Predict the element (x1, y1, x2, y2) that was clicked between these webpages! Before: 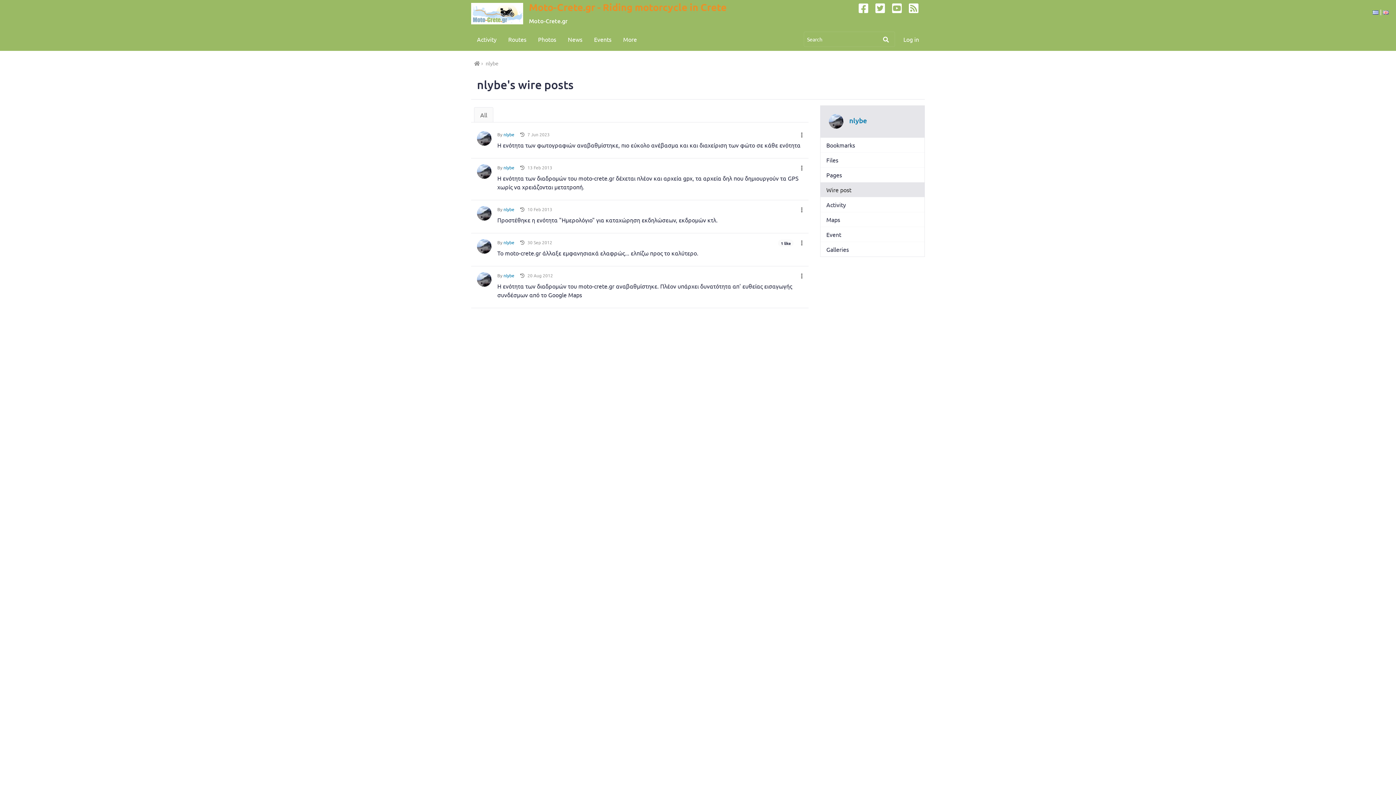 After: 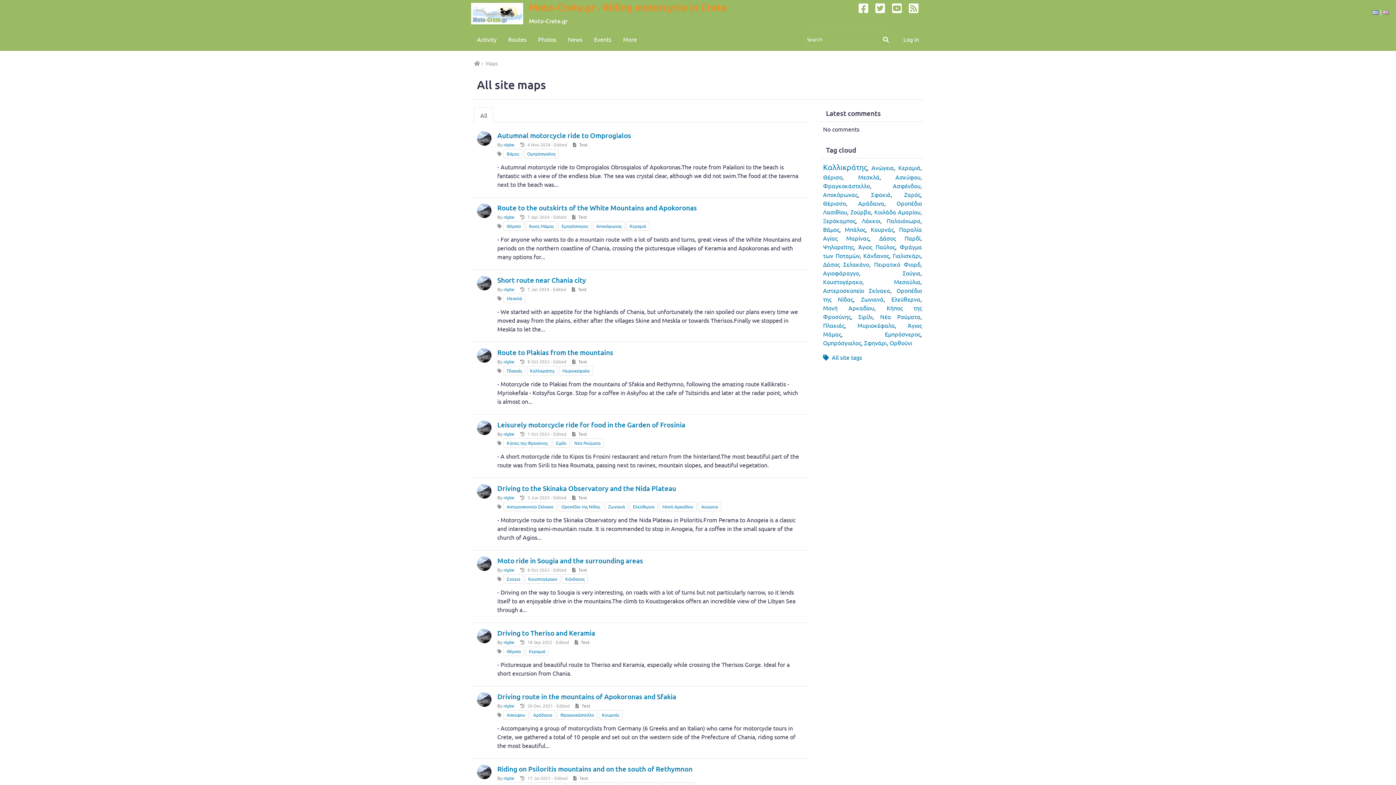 Action: label: Routes bbox: (502, 27, 532, 50)